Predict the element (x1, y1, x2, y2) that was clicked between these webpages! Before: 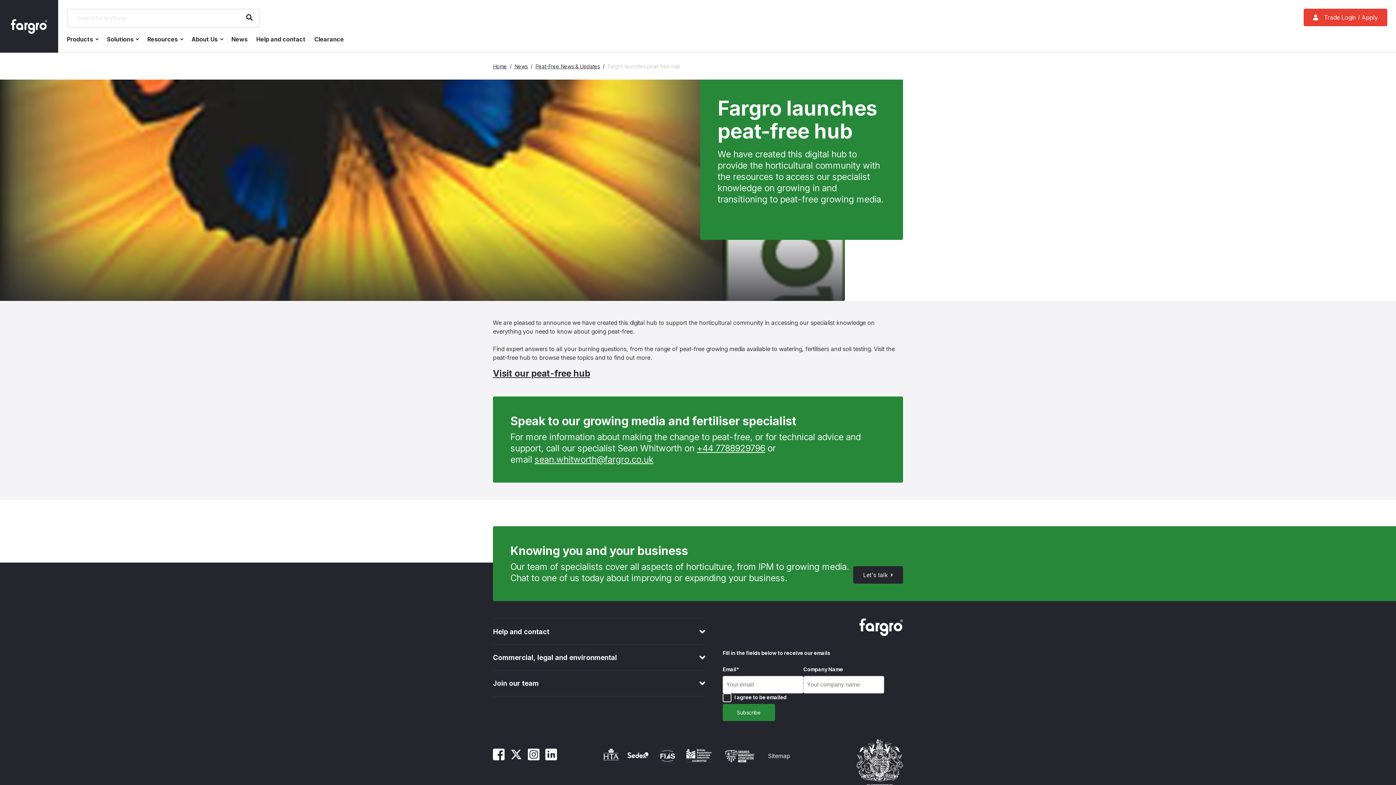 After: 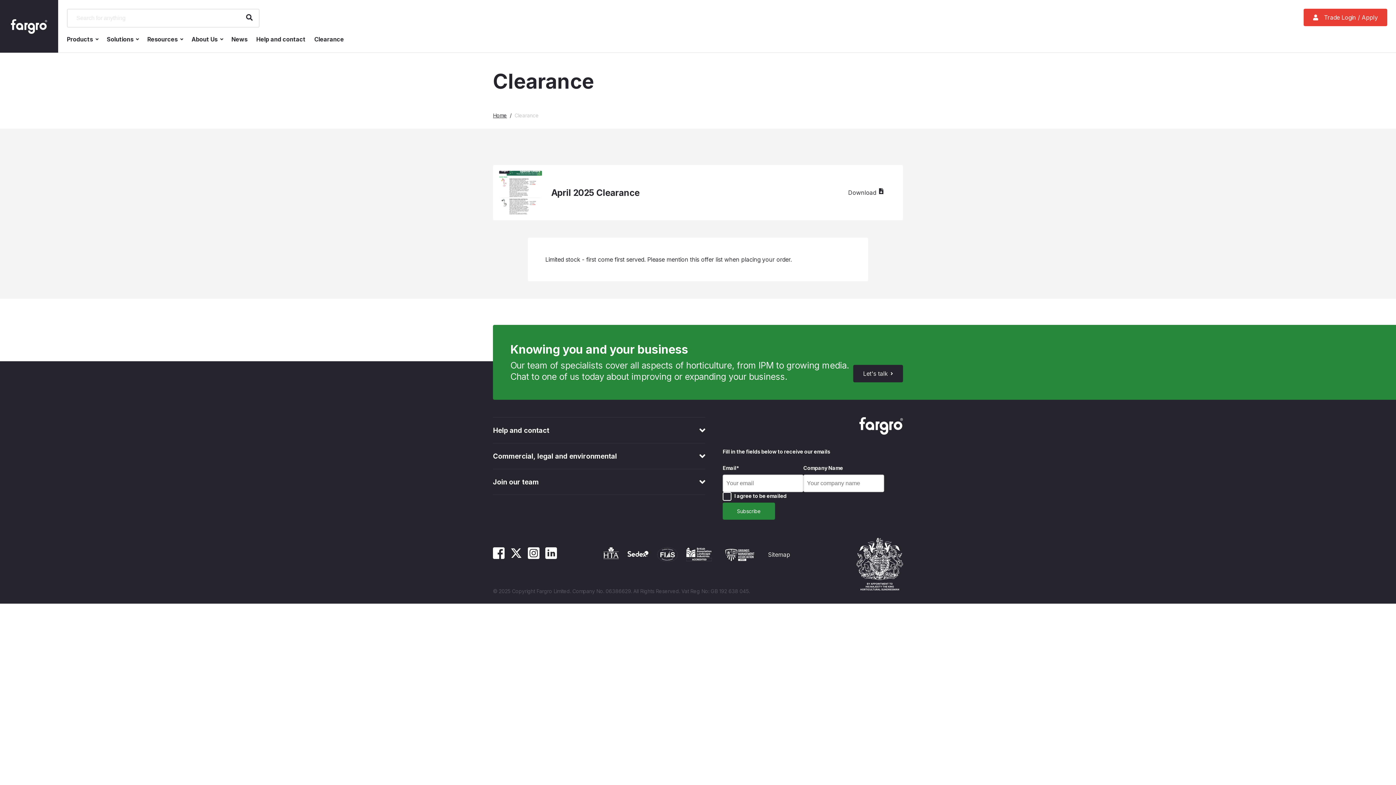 Action: label: Clearance bbox: (314, 34, 343, 52)